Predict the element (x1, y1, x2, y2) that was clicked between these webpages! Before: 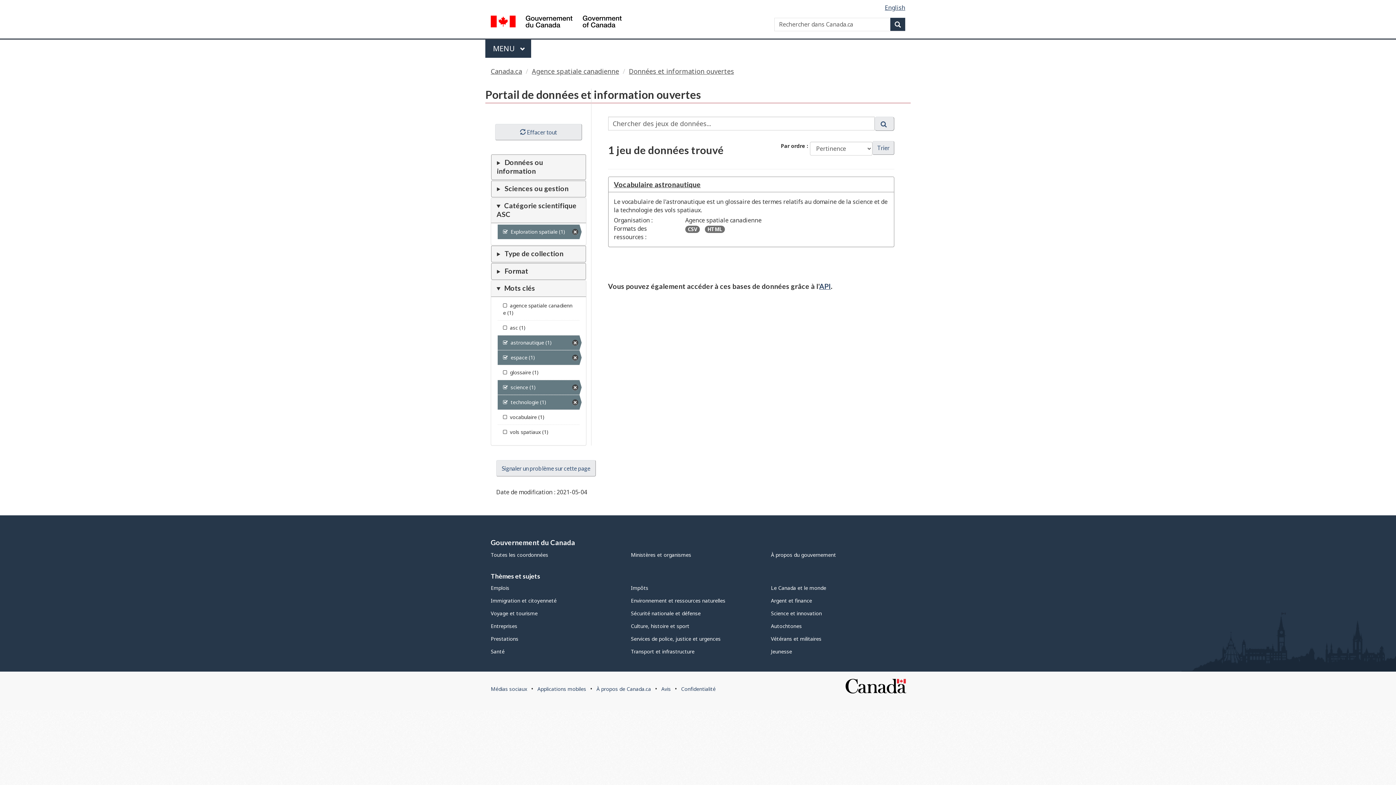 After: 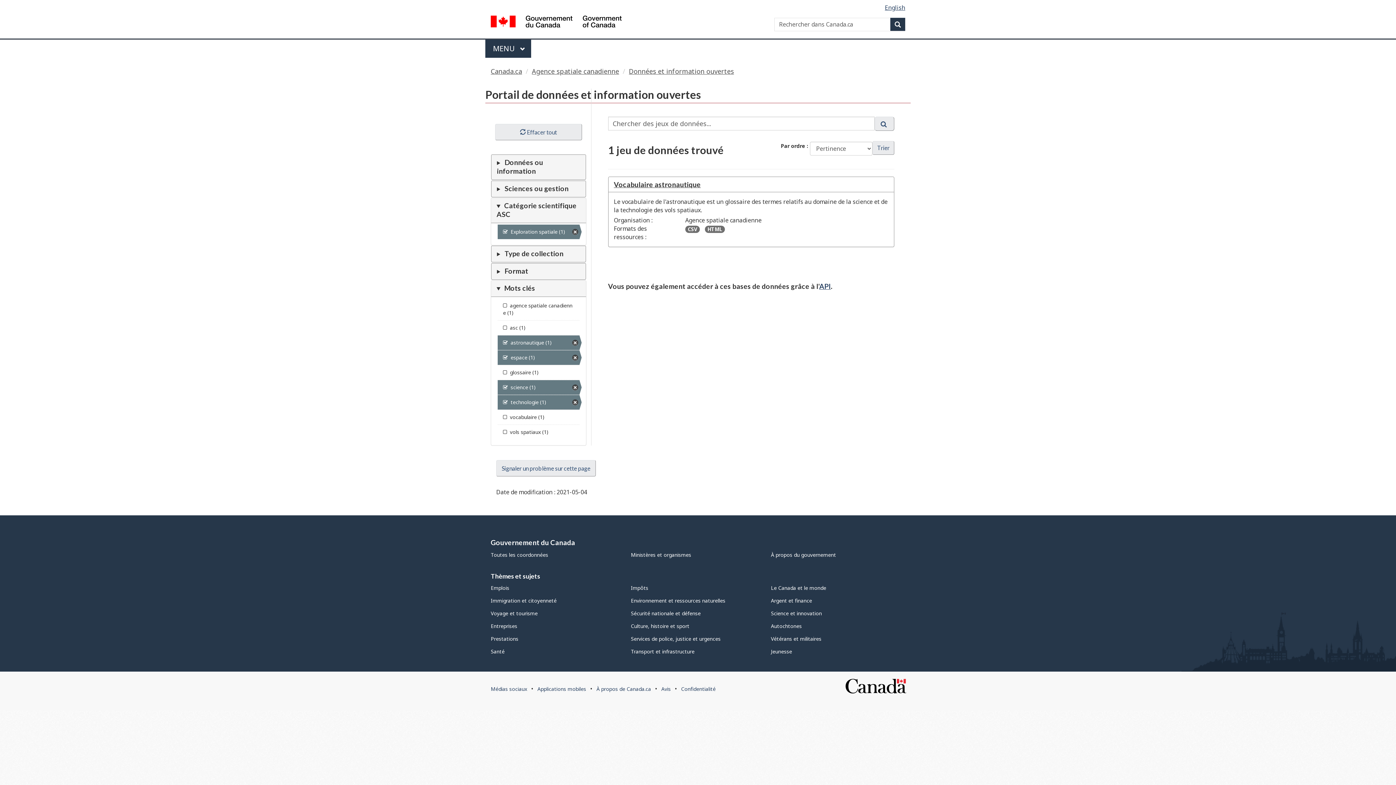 Action: bbox: (872, 140, 894, 154) label: Trier